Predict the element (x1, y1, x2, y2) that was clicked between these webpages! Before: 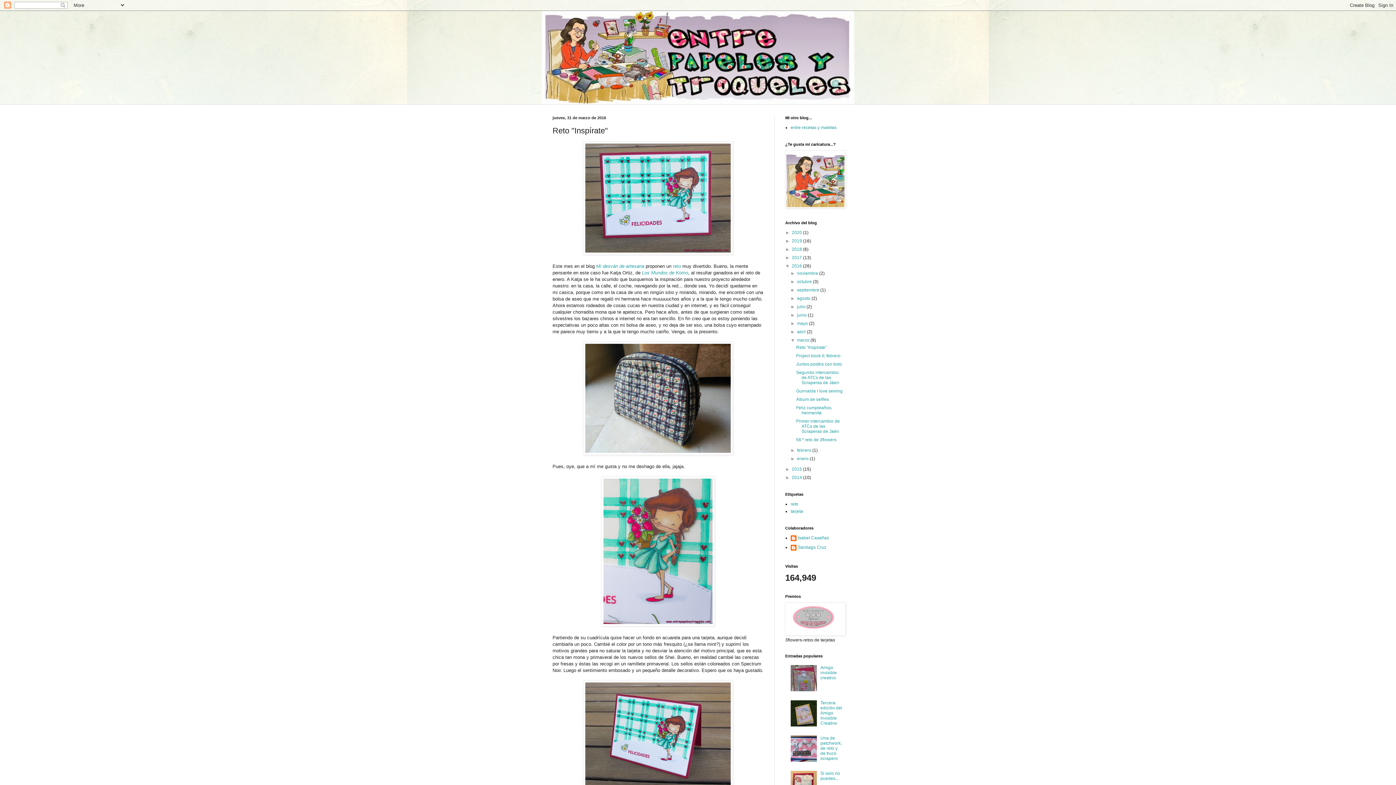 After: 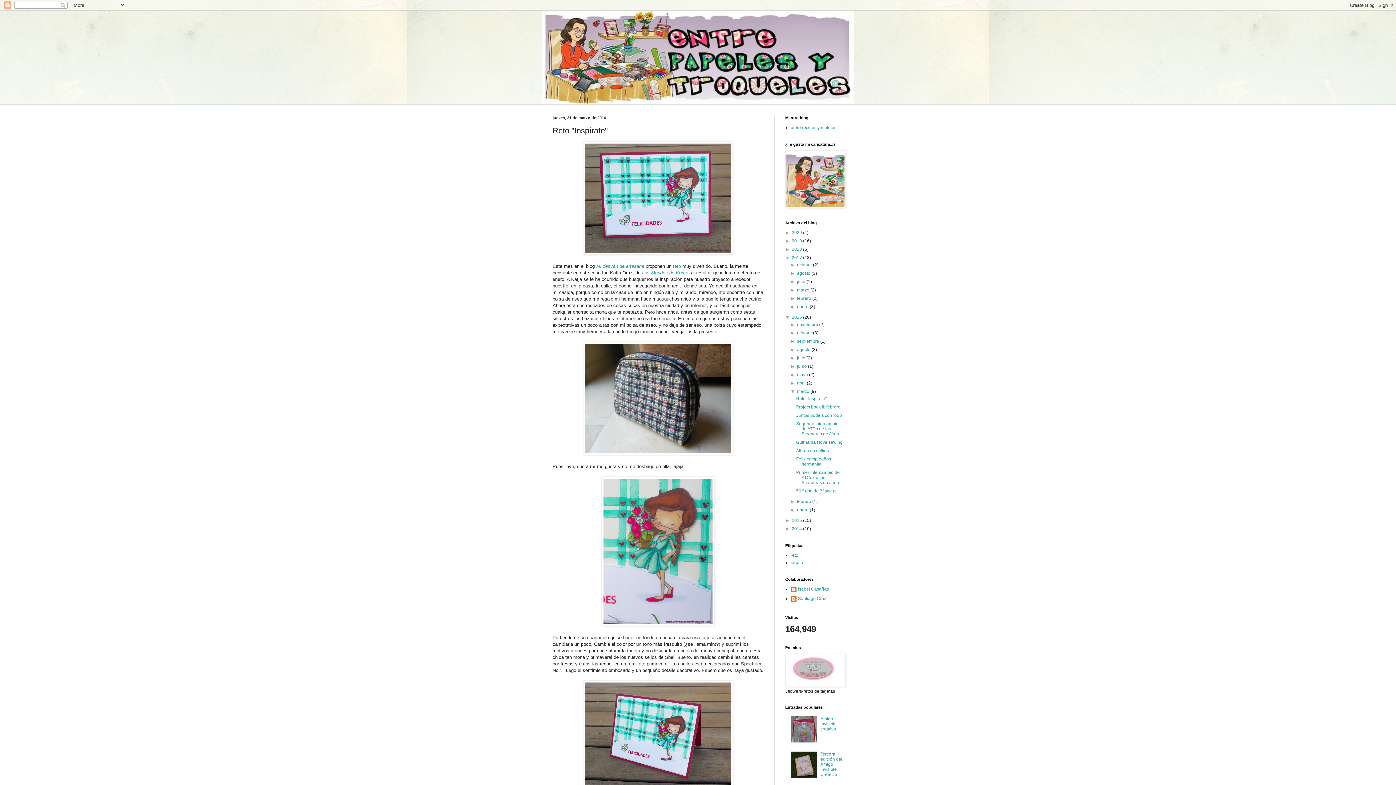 Action: label: ►   bbox: (785, 255, 792, 260)